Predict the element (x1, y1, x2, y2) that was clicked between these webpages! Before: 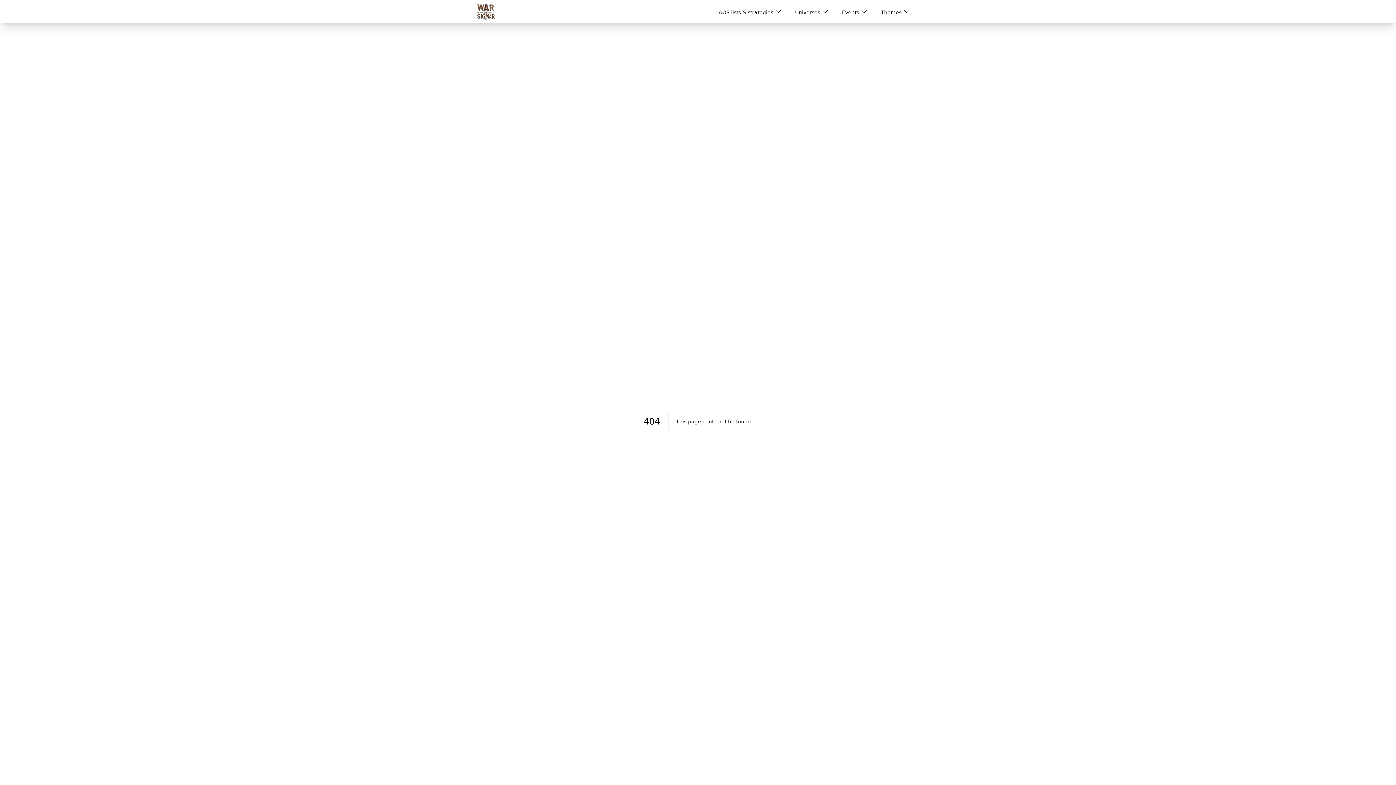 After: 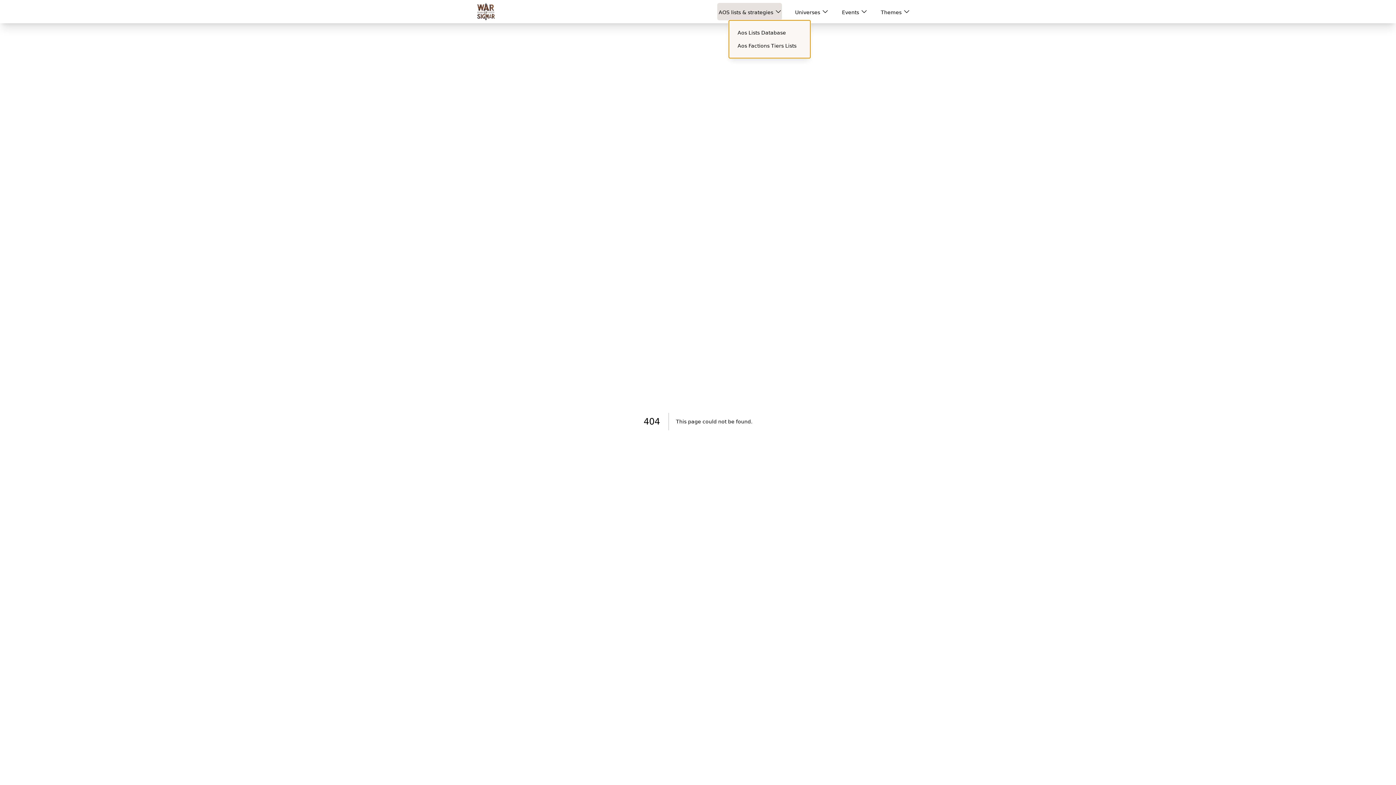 Action: bbox: (717, 2, 782, 20) label: AOS lists & strategies